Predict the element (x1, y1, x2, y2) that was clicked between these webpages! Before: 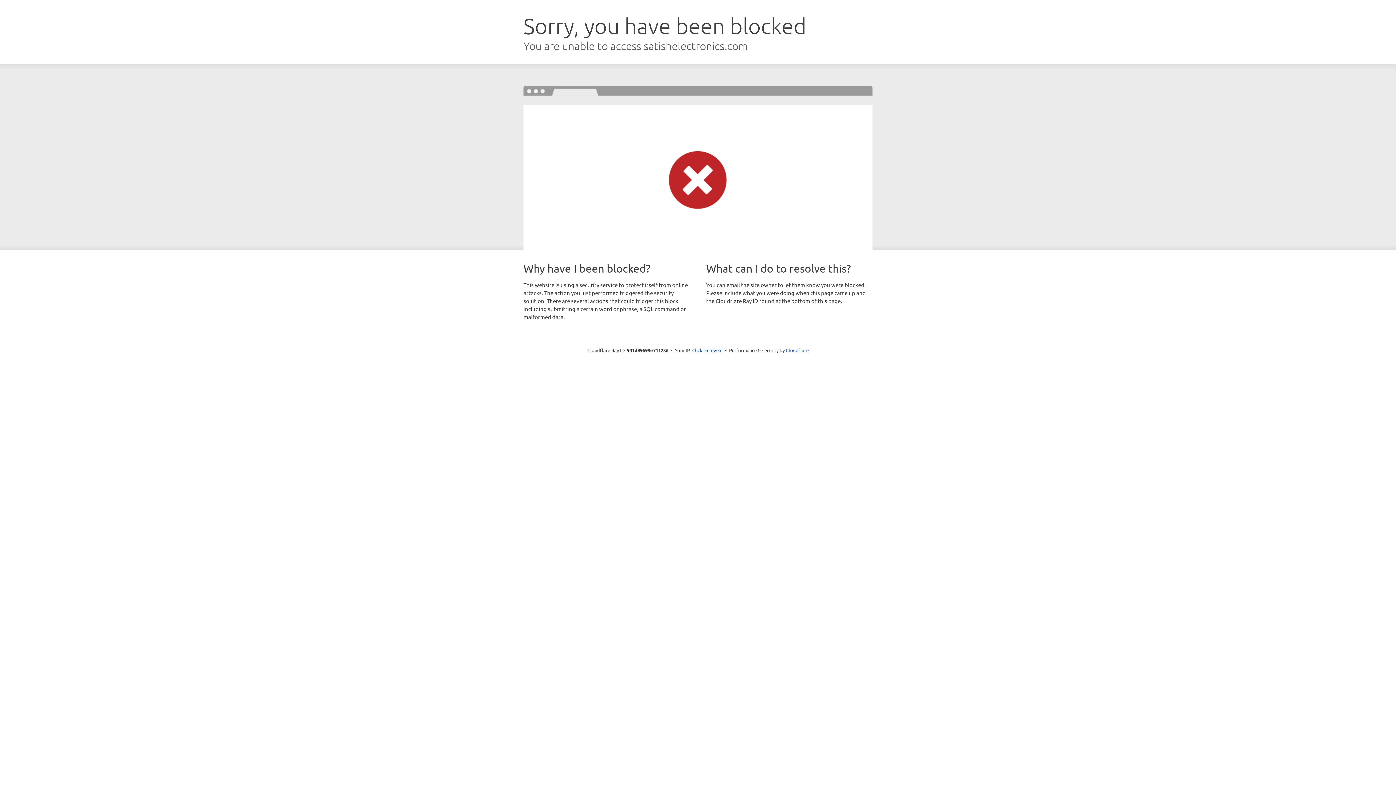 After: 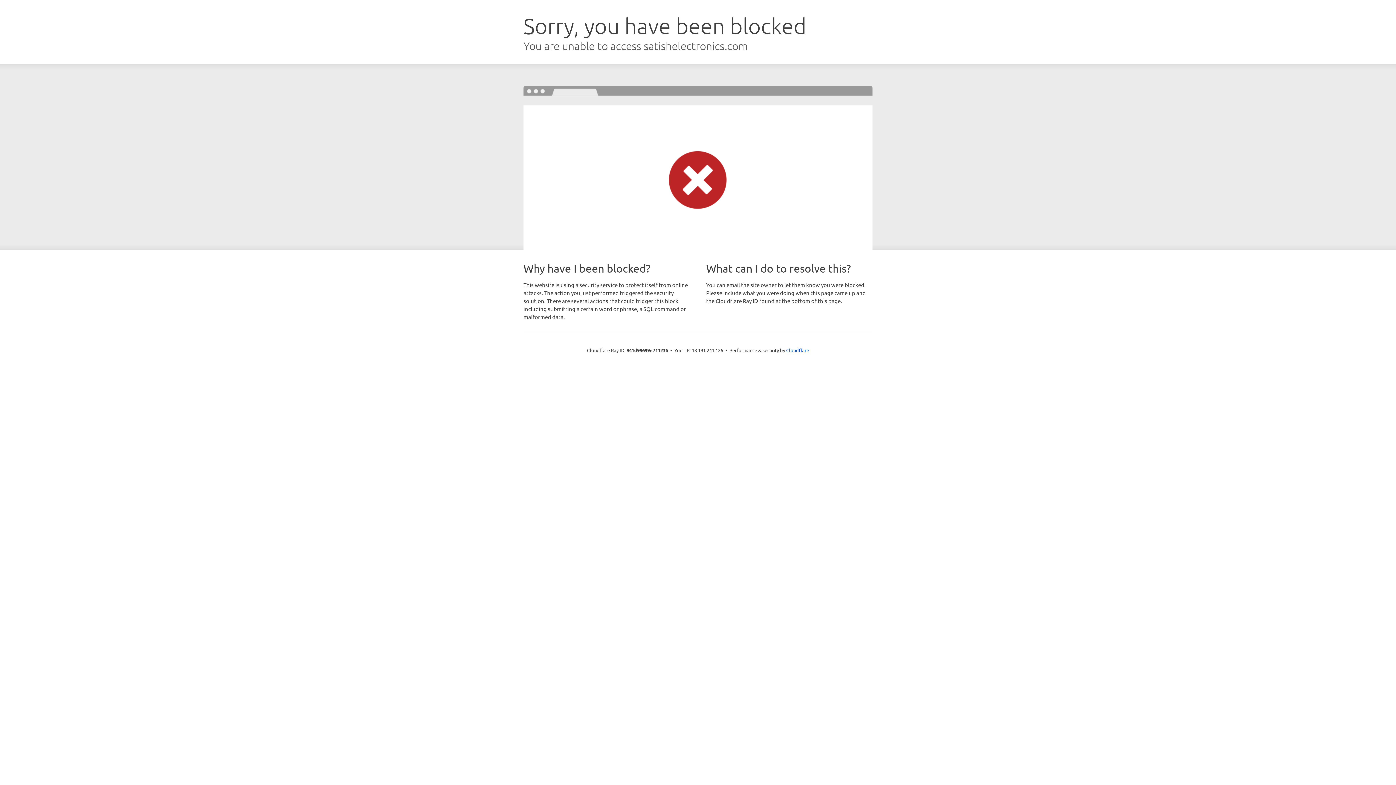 Action: bbox: (692, 346, 722, 353) label: Click to reveal